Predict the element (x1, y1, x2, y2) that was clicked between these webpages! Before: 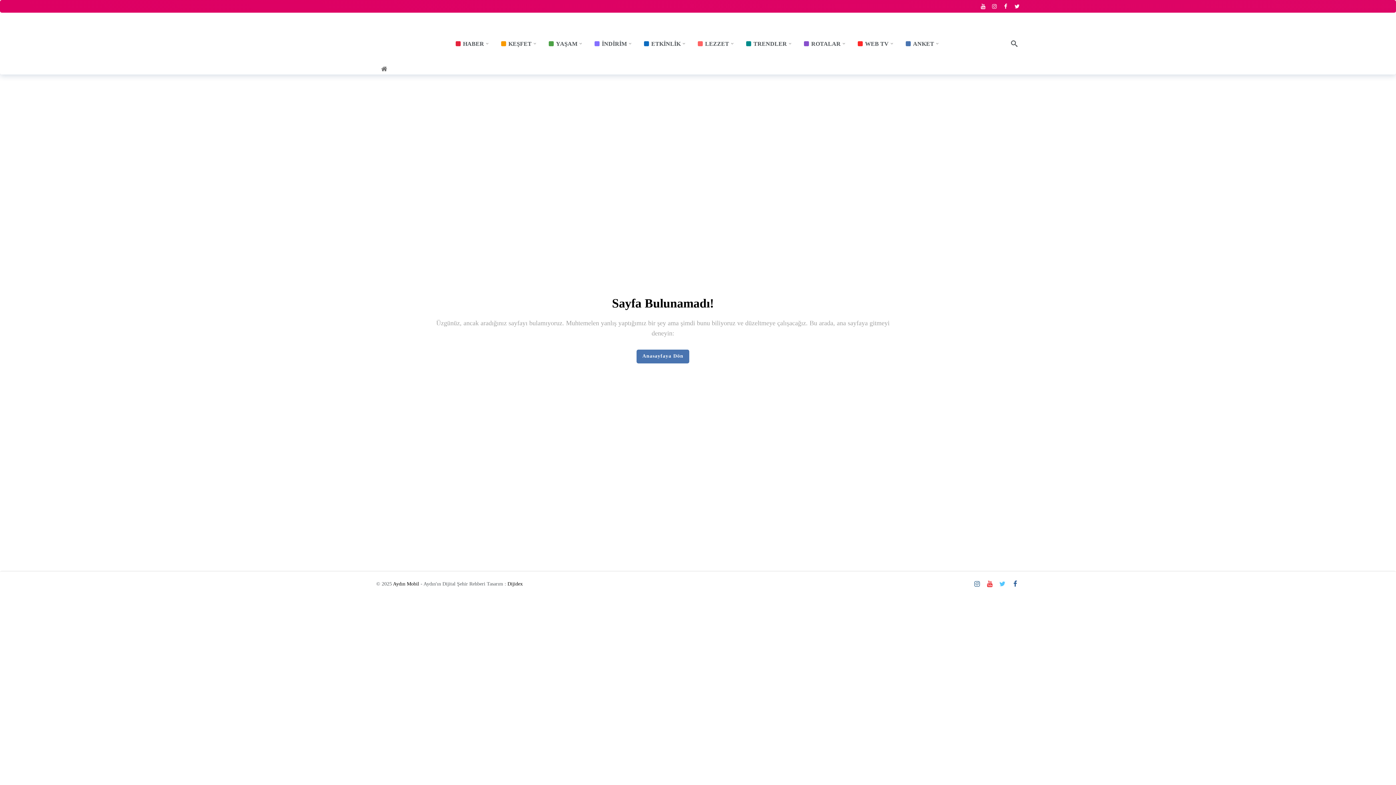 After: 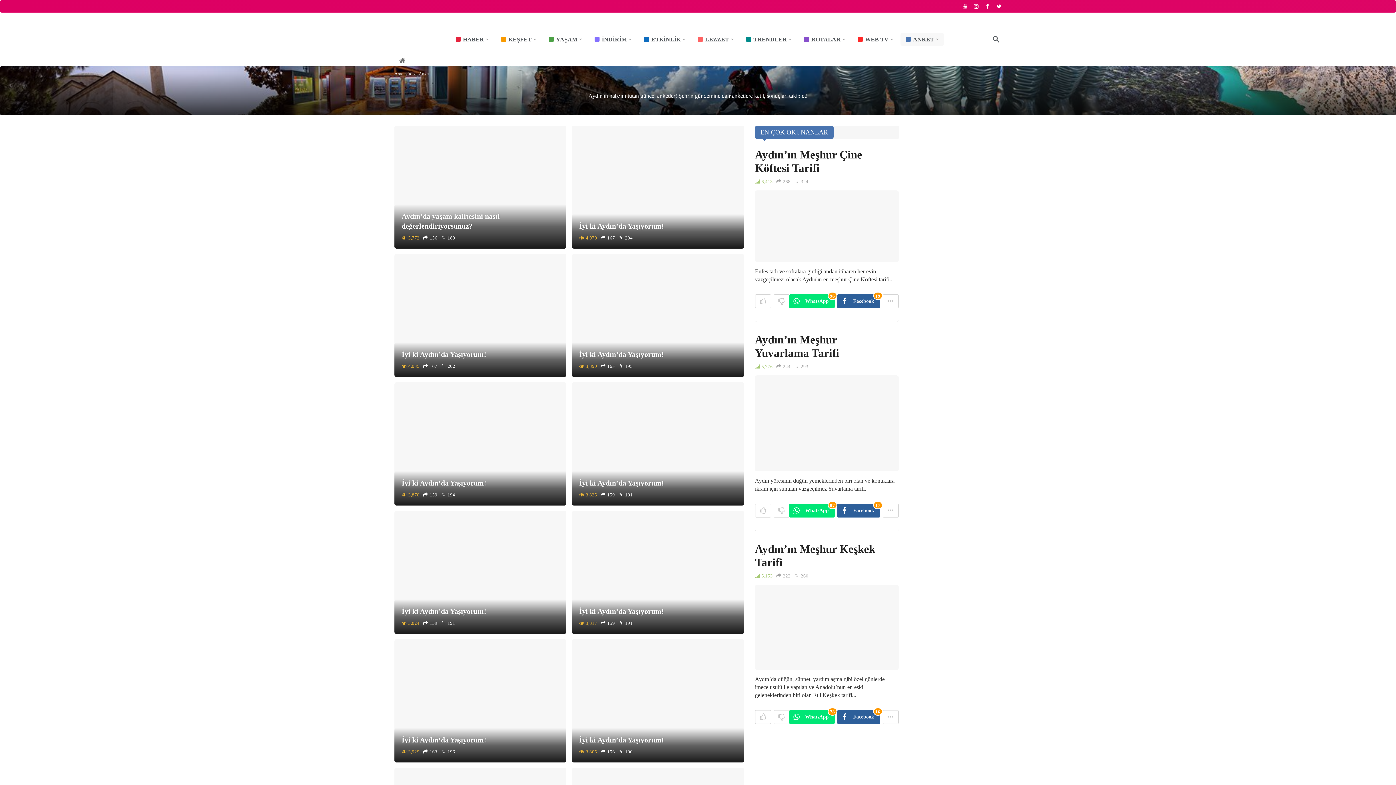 Action: bbox: (900, 37, 944, 50) label: ANKET